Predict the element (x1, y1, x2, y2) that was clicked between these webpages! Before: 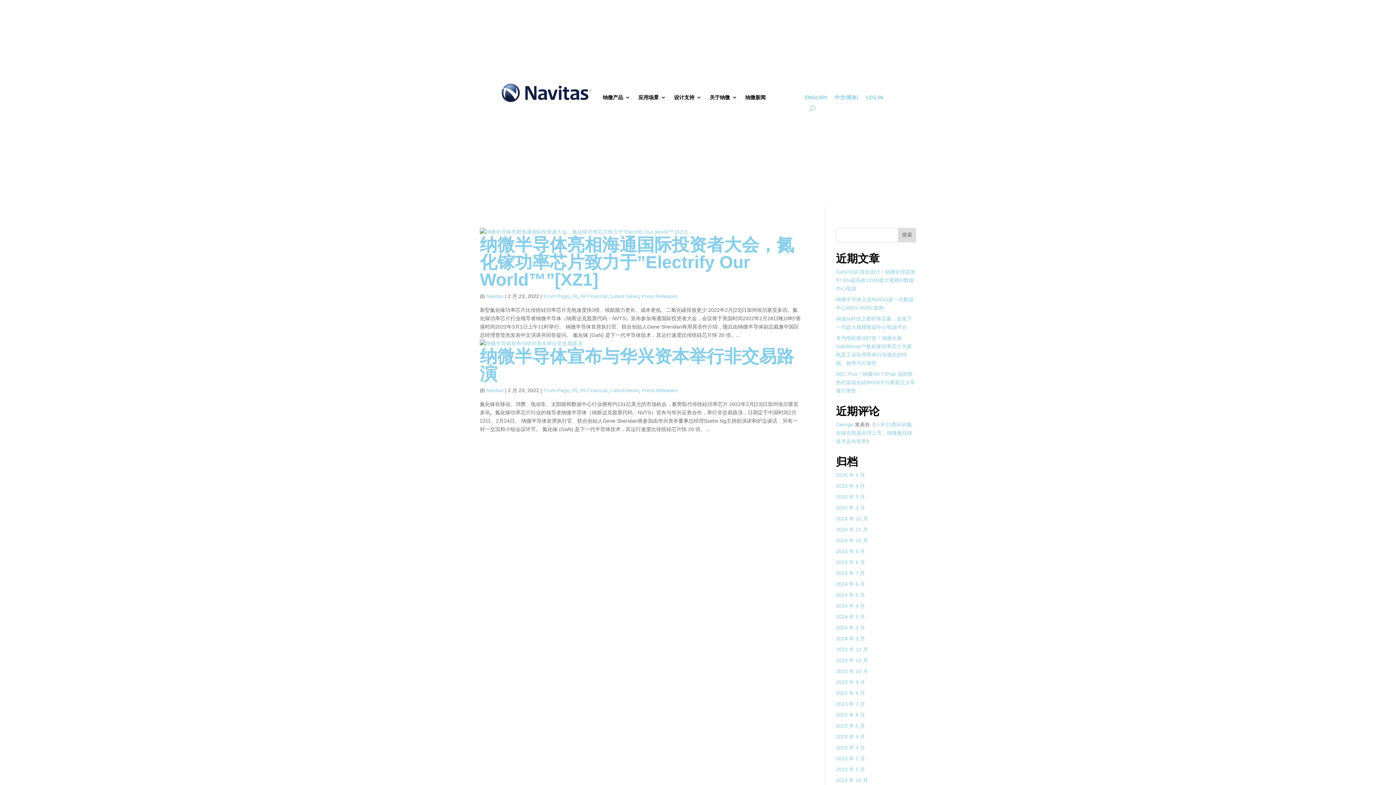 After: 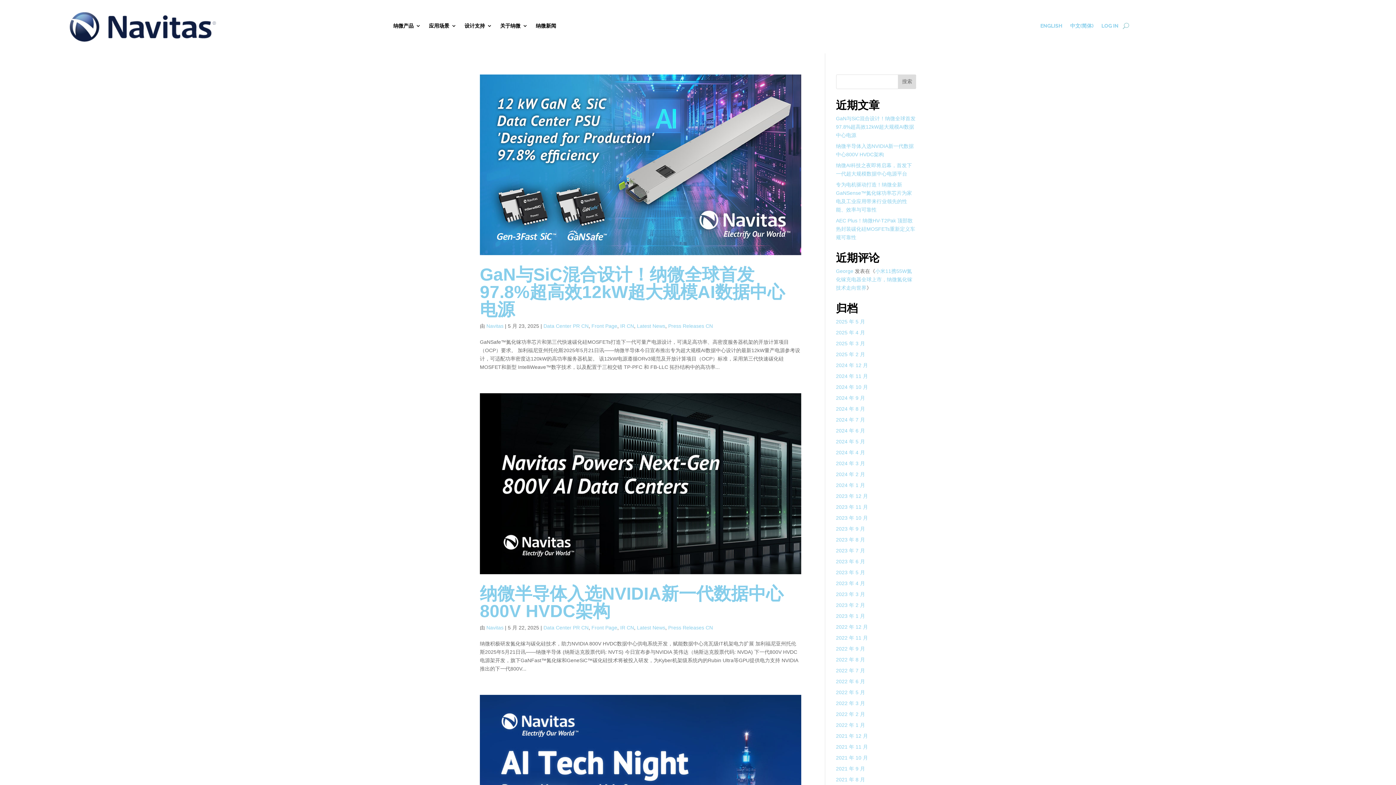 Action: label: Navitas bbox: (486, 387, 503, 393)